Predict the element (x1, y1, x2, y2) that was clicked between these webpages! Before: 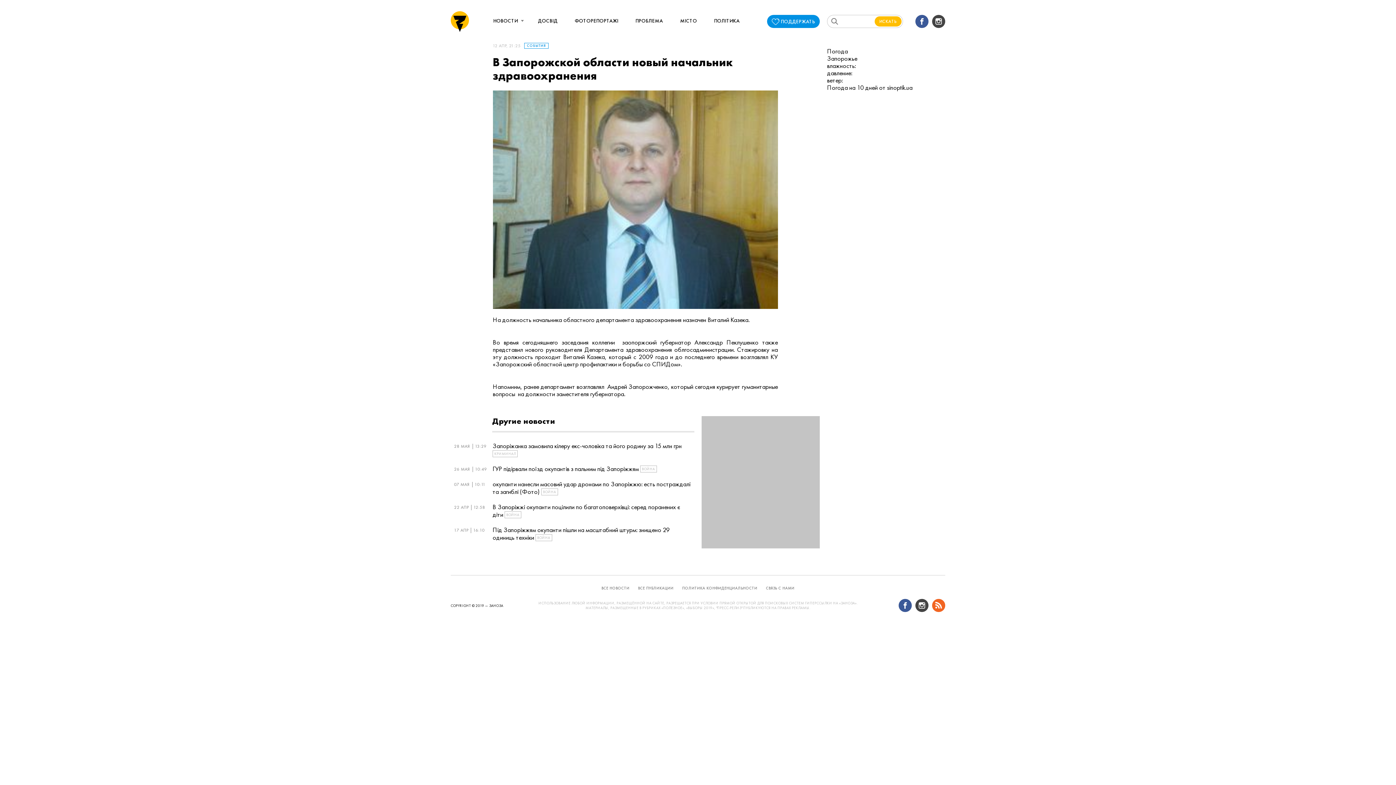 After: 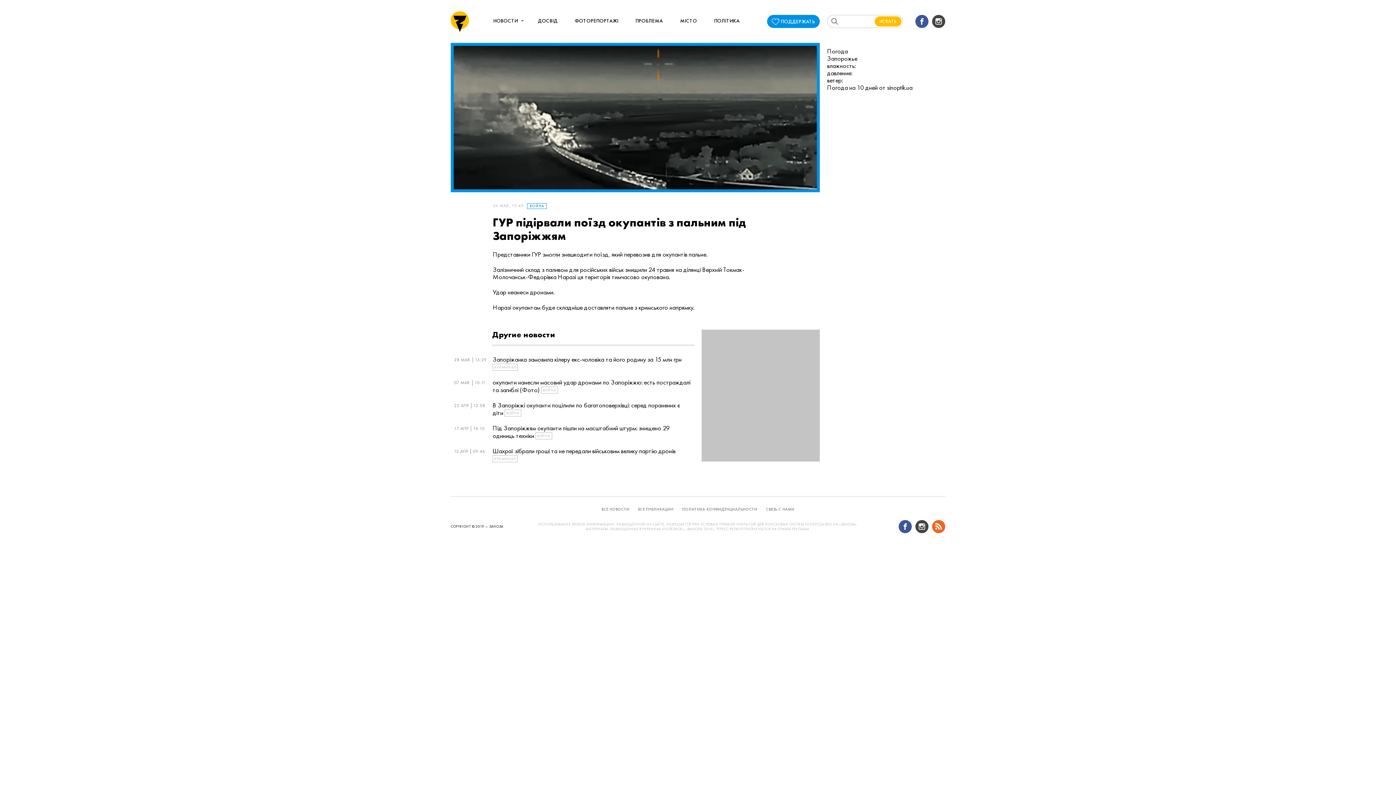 Action: bbox: (492, 465, 694, 473) label: 26 МАЯ
10:49
ГУР підірвали поїзд окупантів з пальним під Запоріжжям ВОЙНА